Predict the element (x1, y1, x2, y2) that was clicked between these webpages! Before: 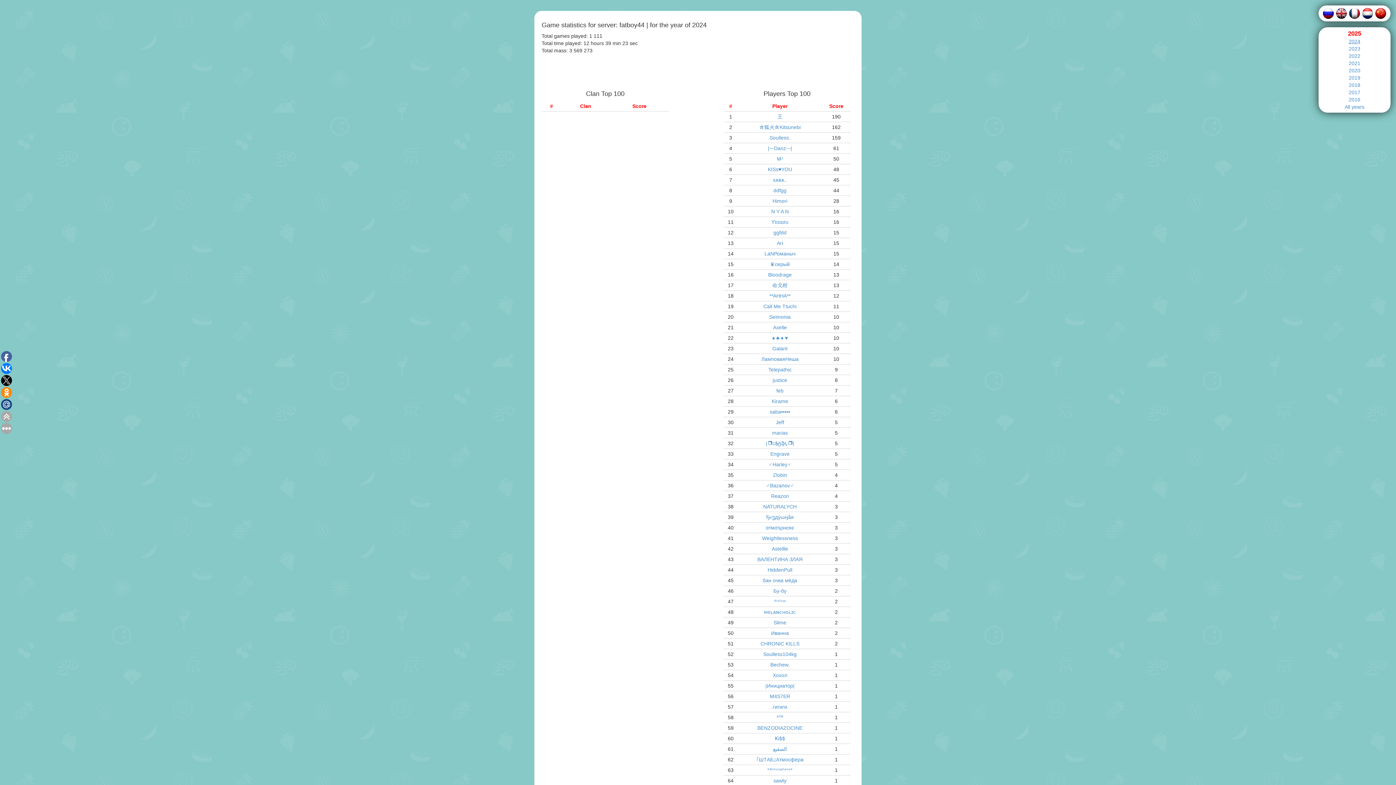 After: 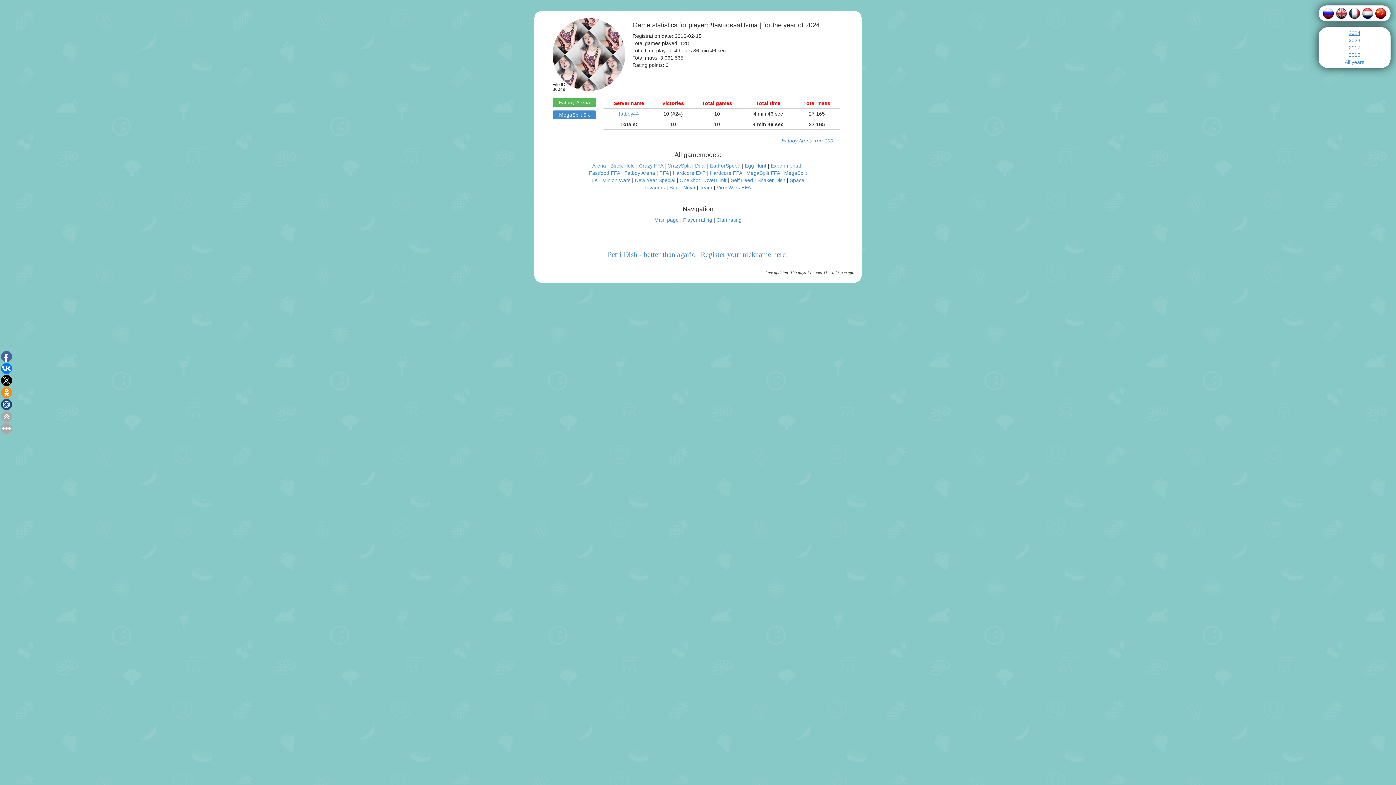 Action: bbox: (761, 356, 798, 362) label: ЛамповаяНяша